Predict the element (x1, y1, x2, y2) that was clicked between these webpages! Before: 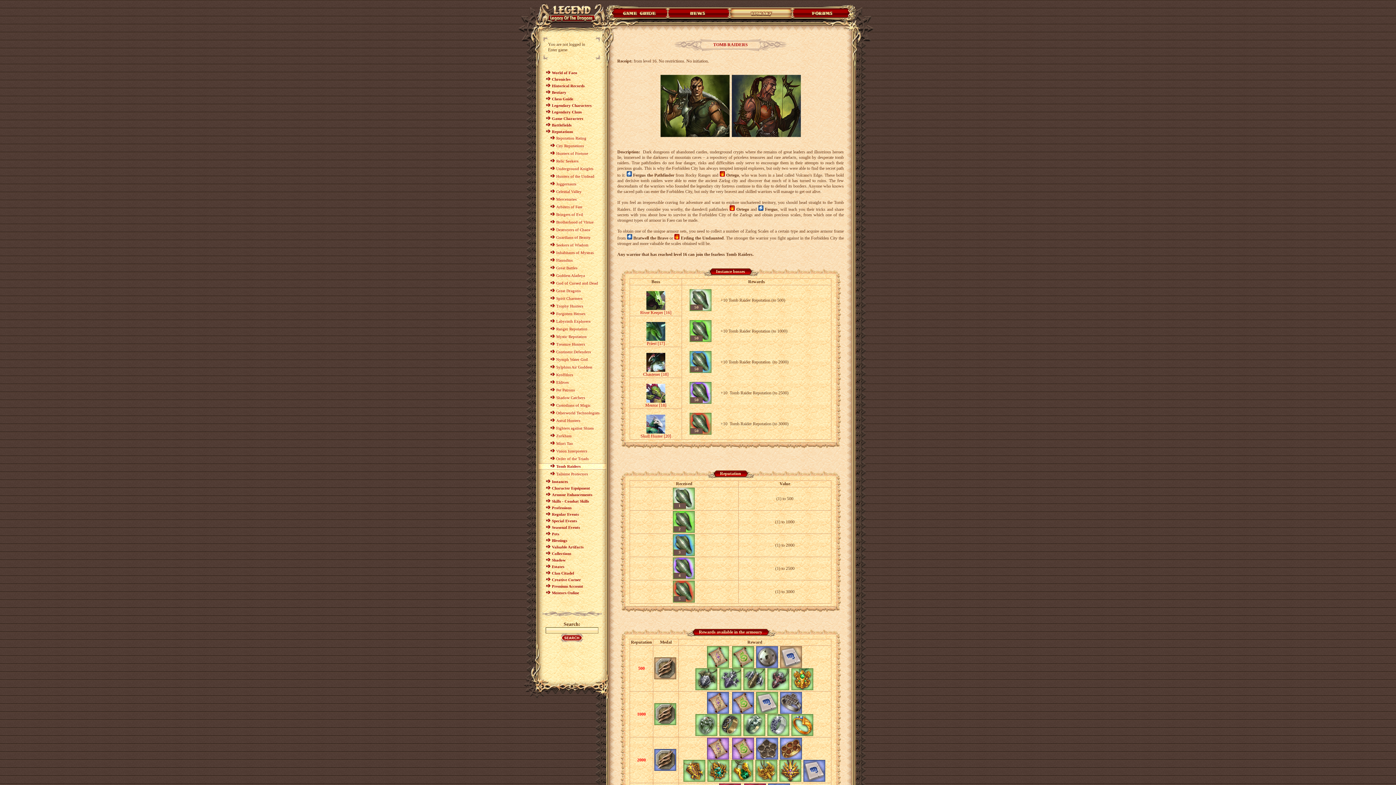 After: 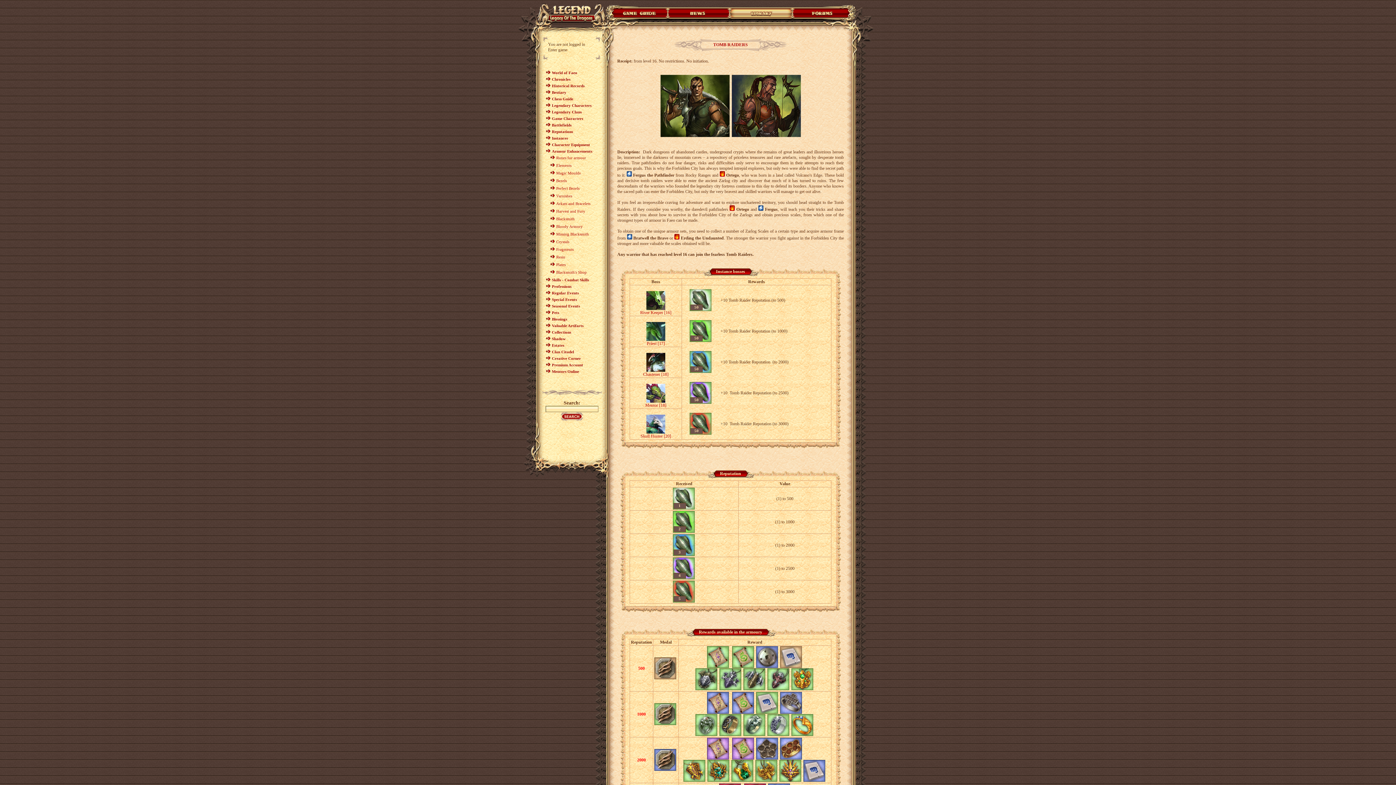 Action: label: Armour Enhancements bbox: (552, 492, 592, 497)